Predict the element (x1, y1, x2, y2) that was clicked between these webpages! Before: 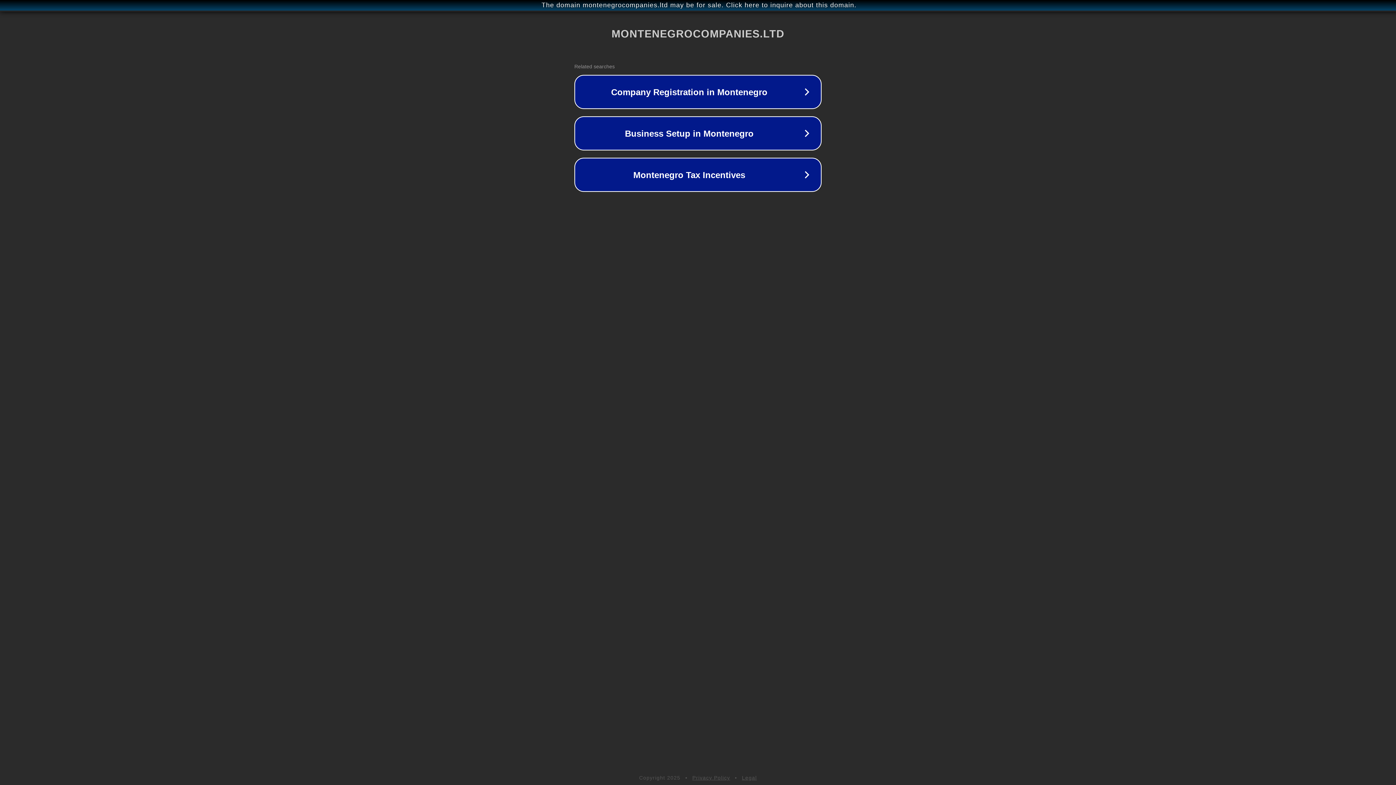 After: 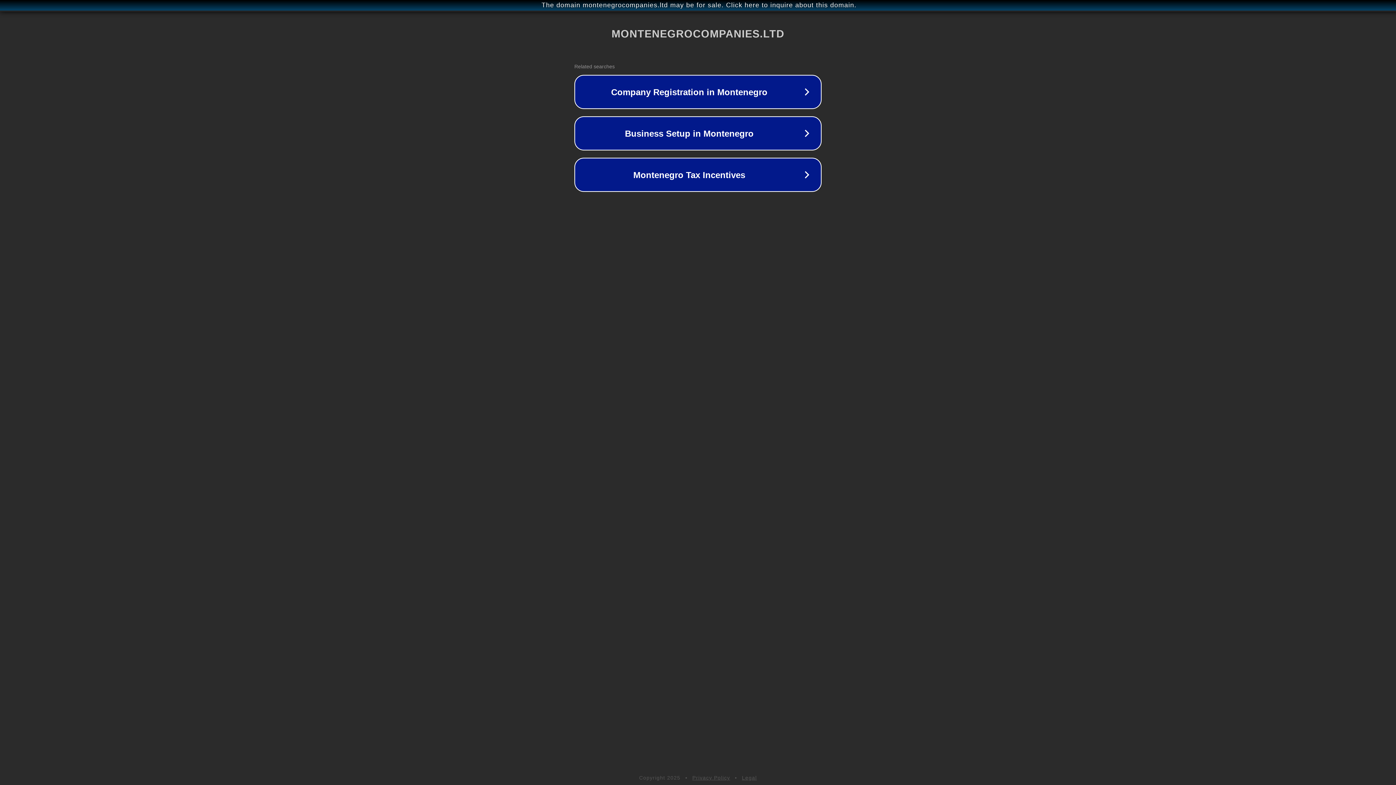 Action: bbox: (742, 775, 757, 781) label: Legal